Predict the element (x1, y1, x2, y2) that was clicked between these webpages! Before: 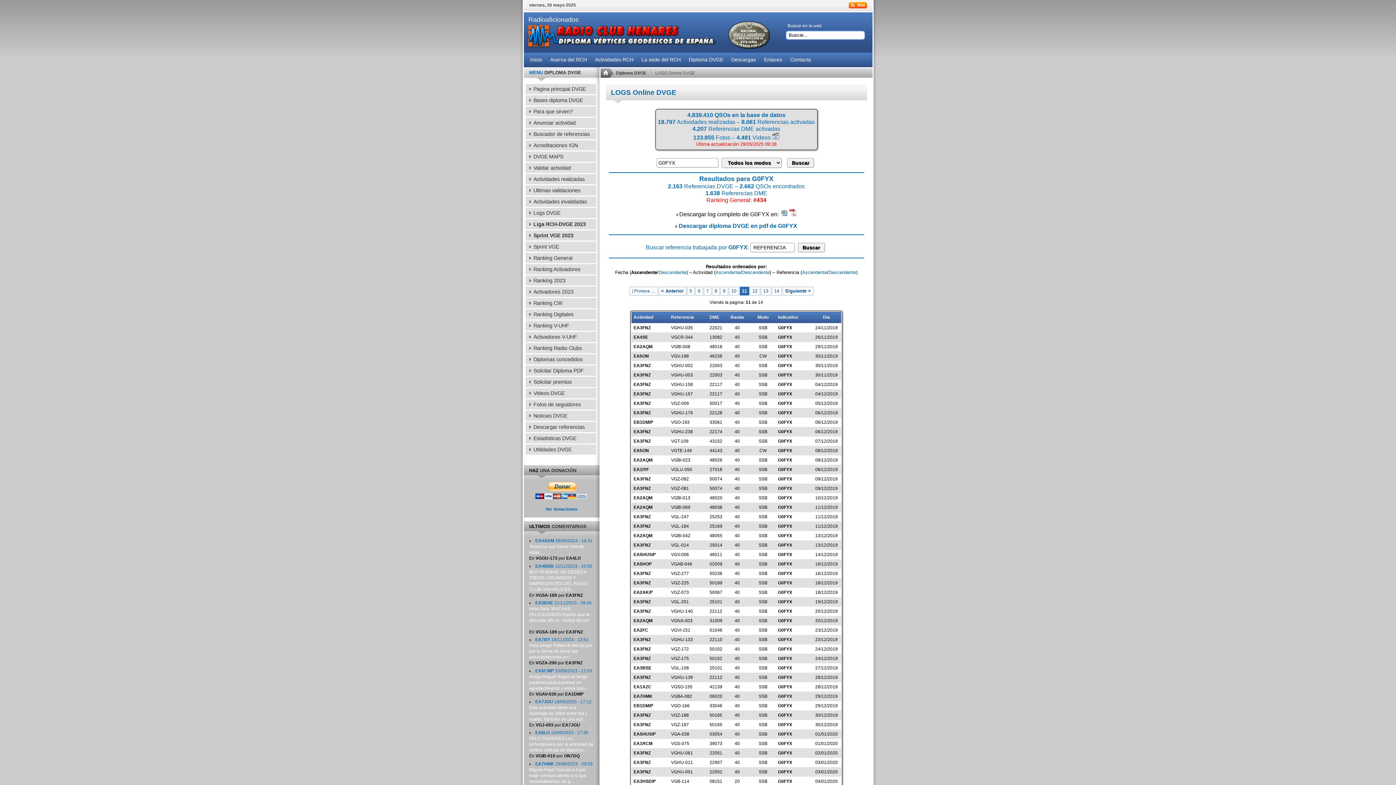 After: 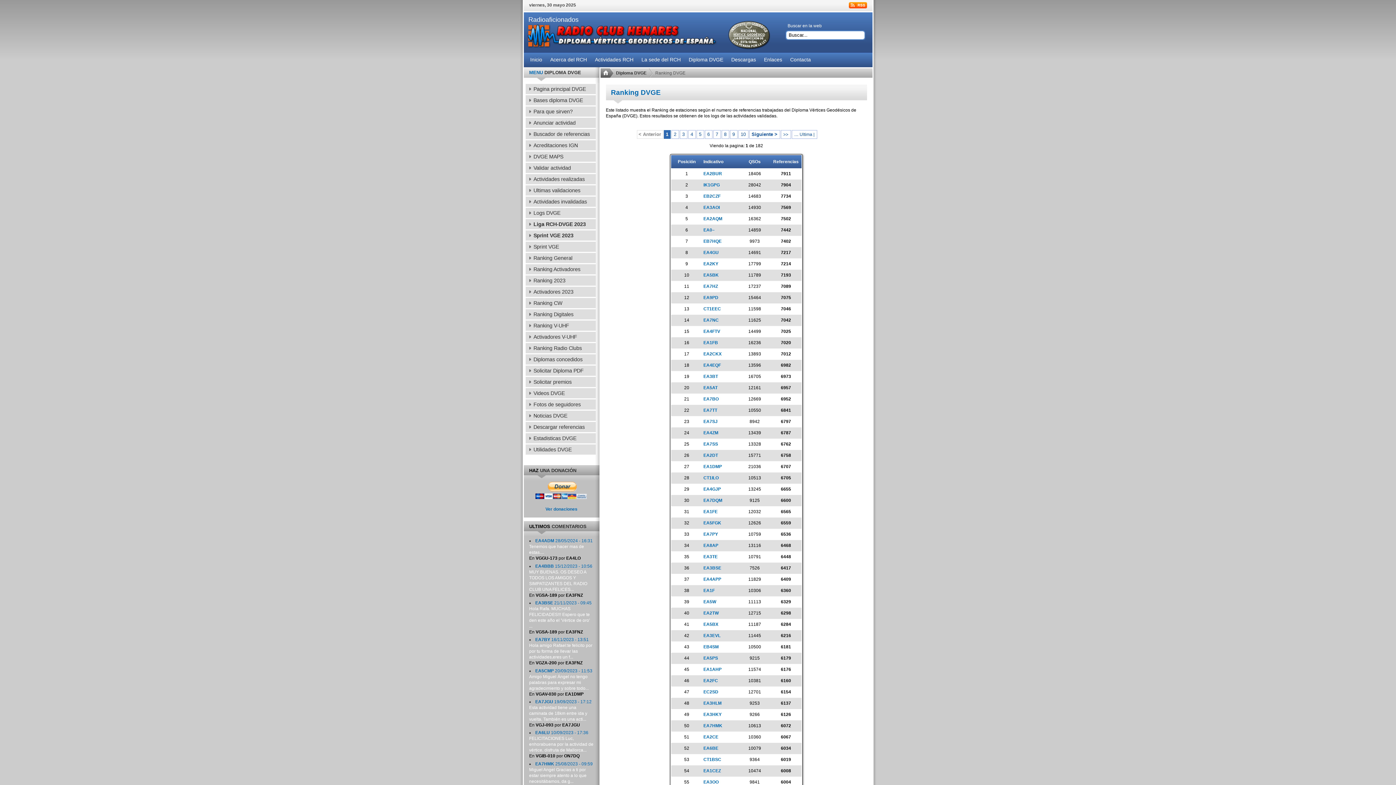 Action: label: Ranking General bbox: (525, 253, 595, 263)